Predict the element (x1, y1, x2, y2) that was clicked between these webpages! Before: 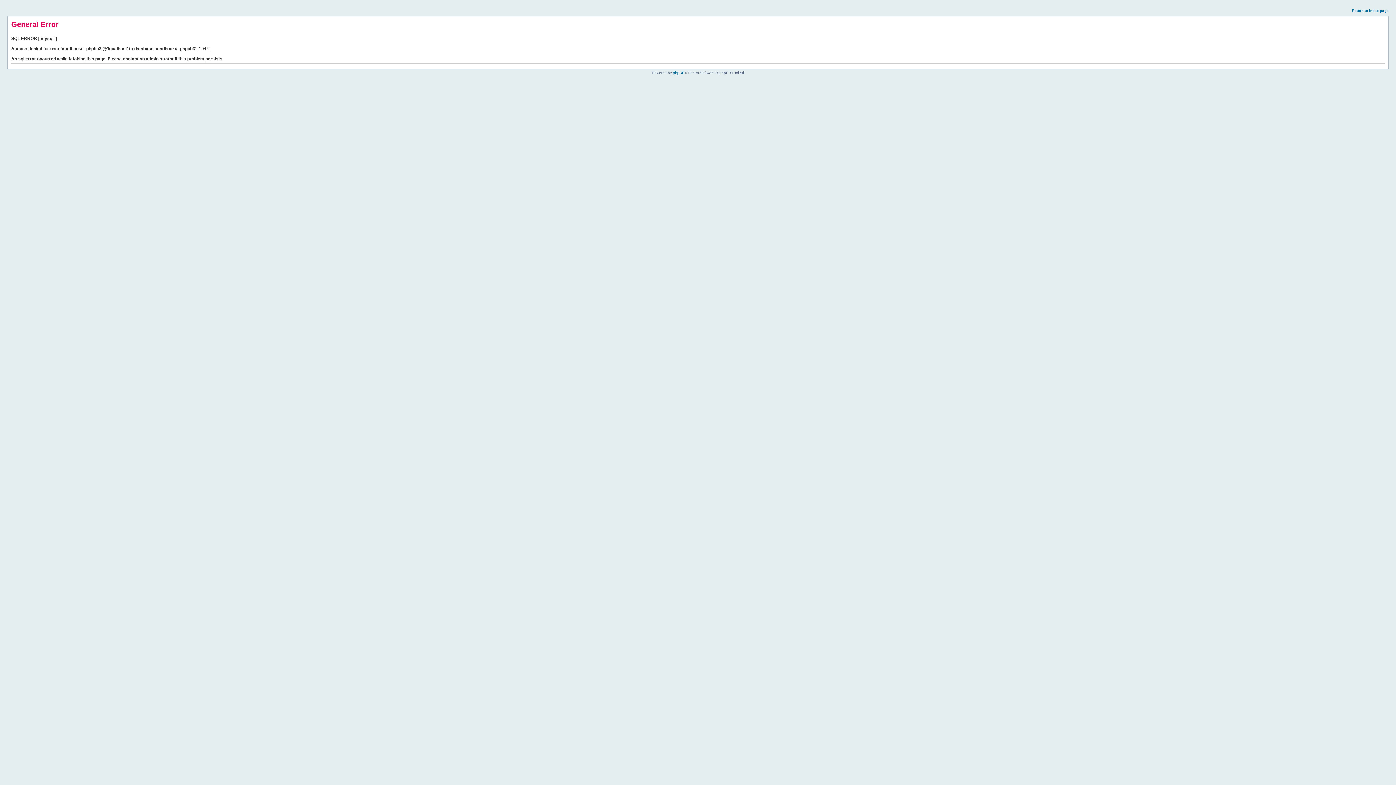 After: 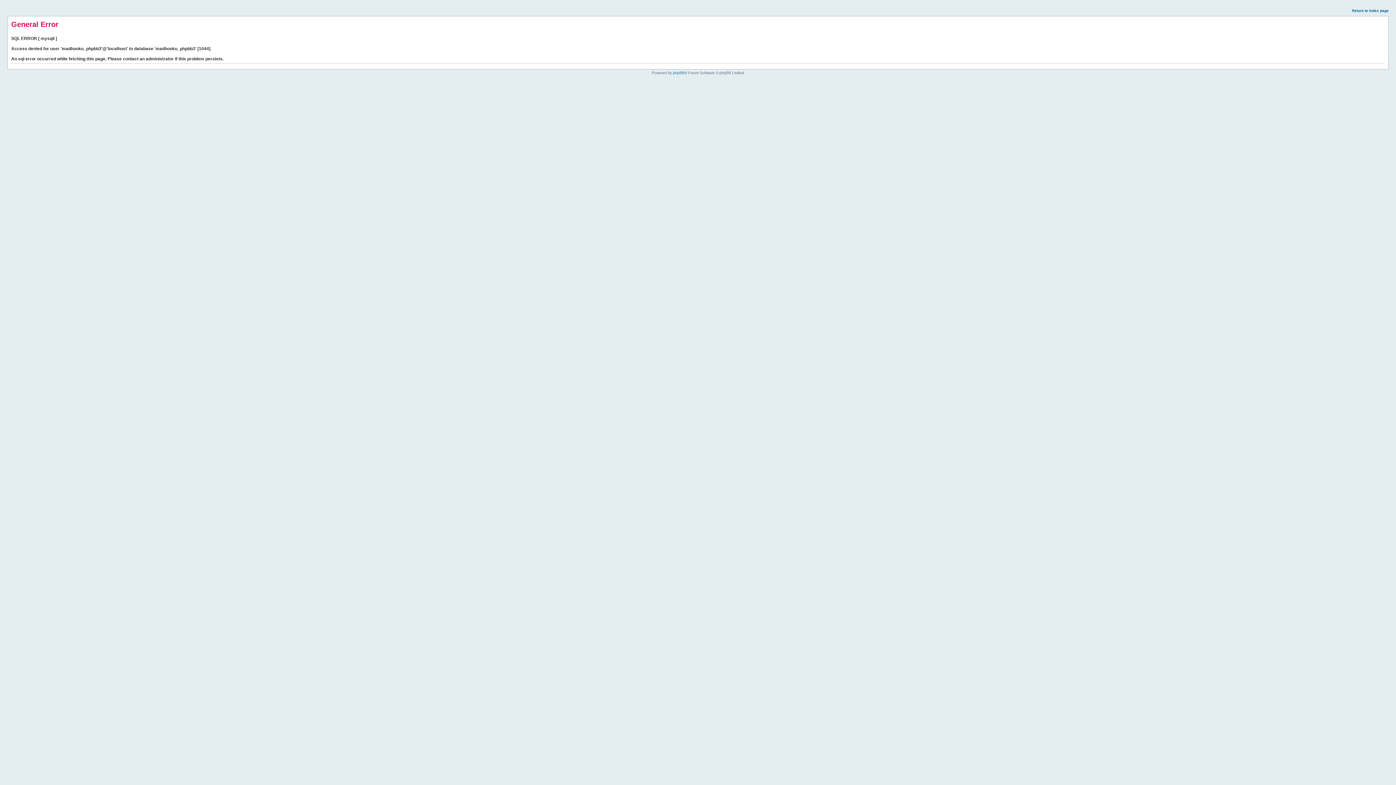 Action: label: Return to index page bbox: (1352, 8, 1389, 12)